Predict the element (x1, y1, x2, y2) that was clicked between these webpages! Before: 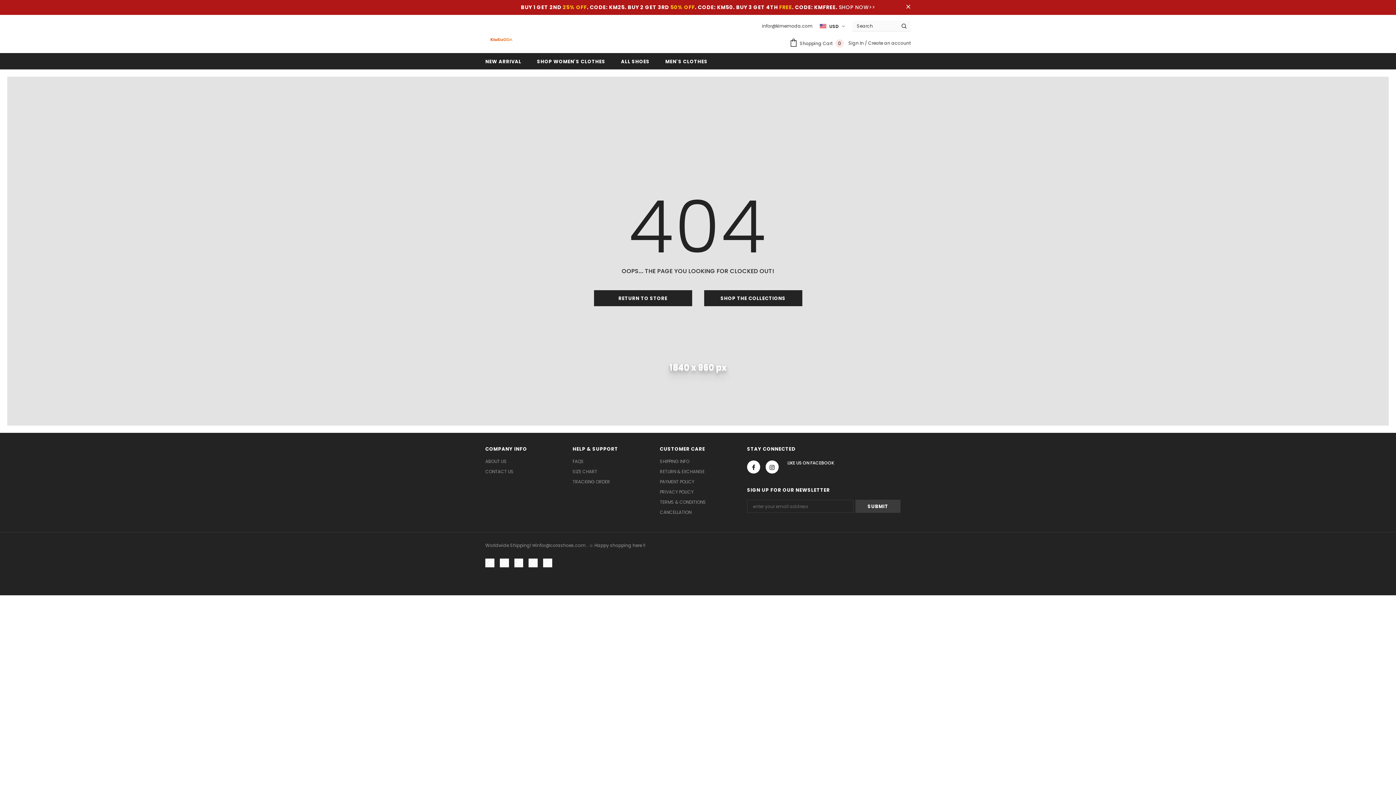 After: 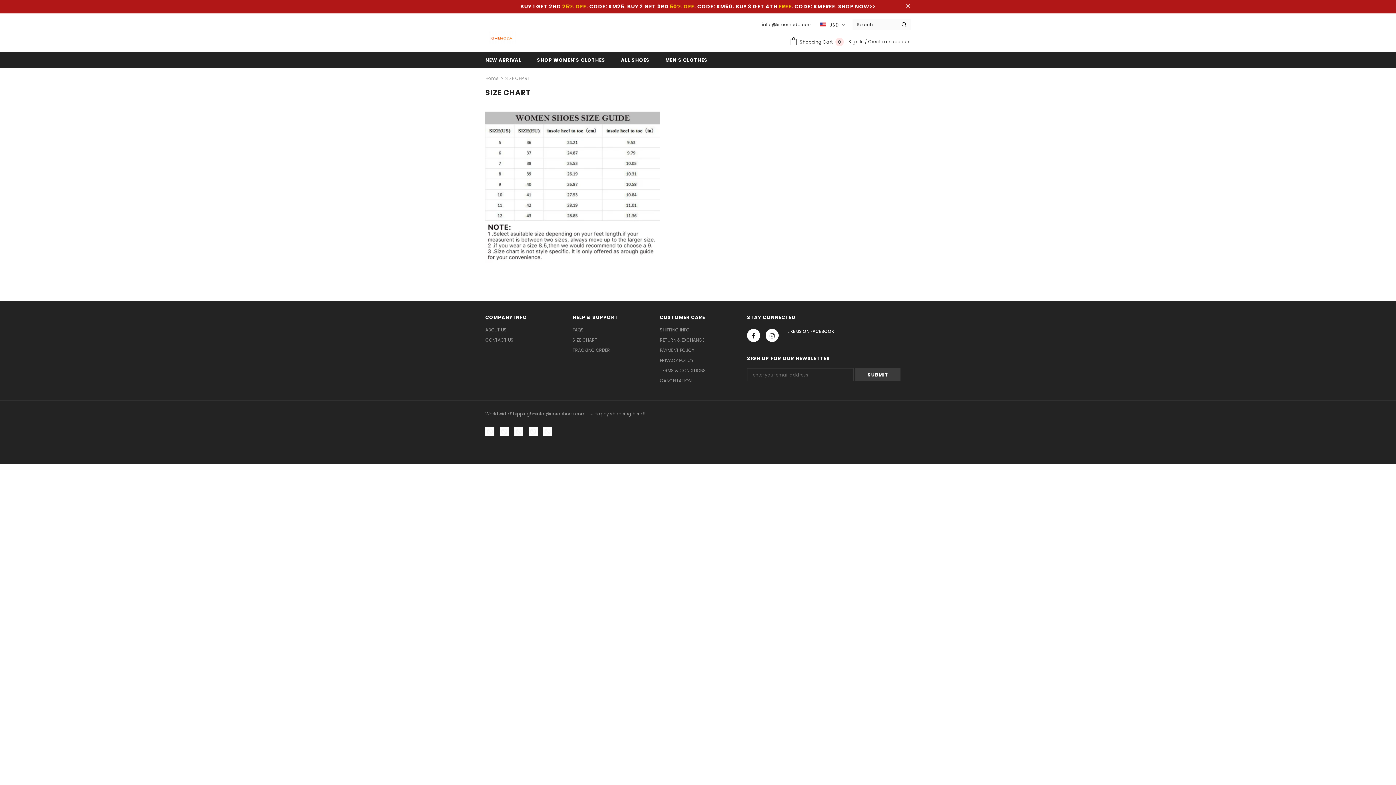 Action: label: SIZE CHART bbox: (572, 466, 597, 477)